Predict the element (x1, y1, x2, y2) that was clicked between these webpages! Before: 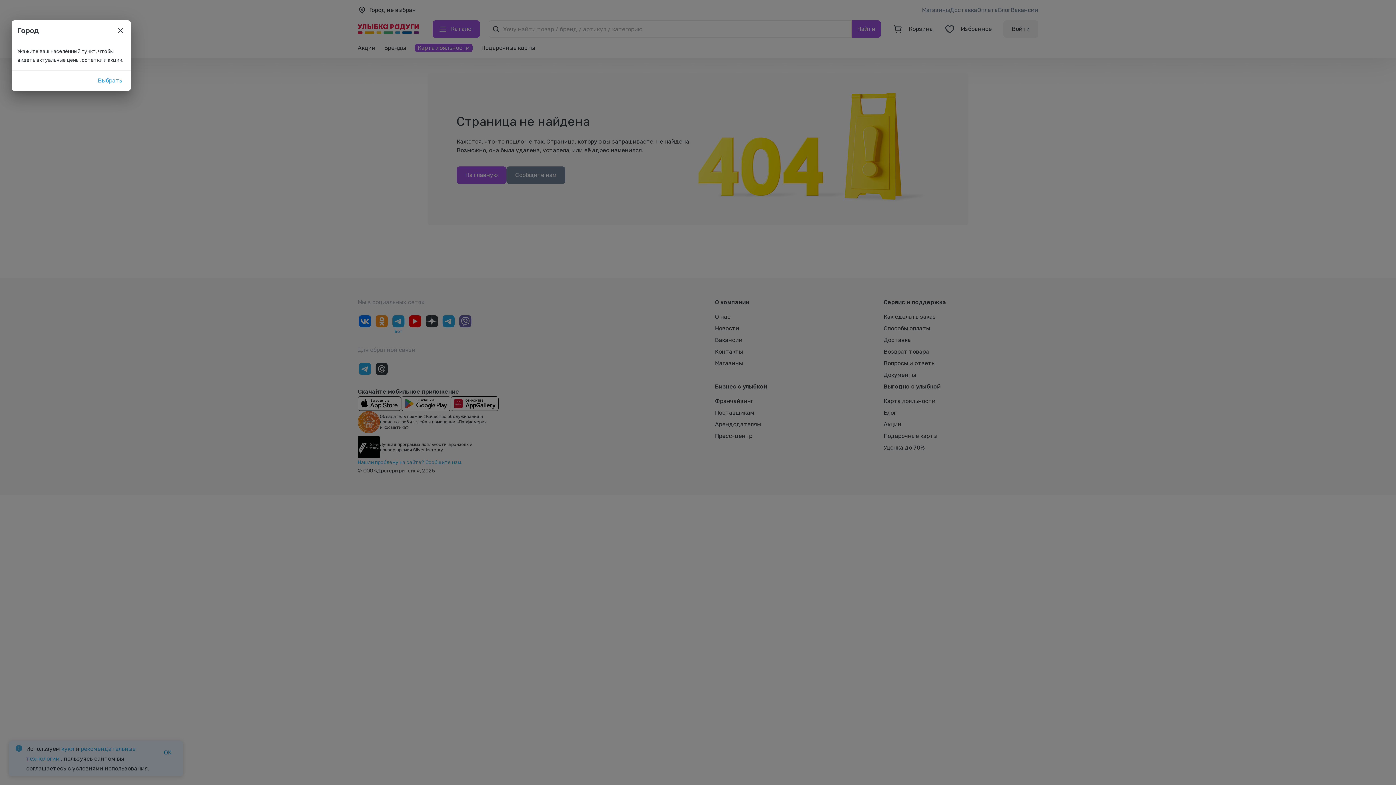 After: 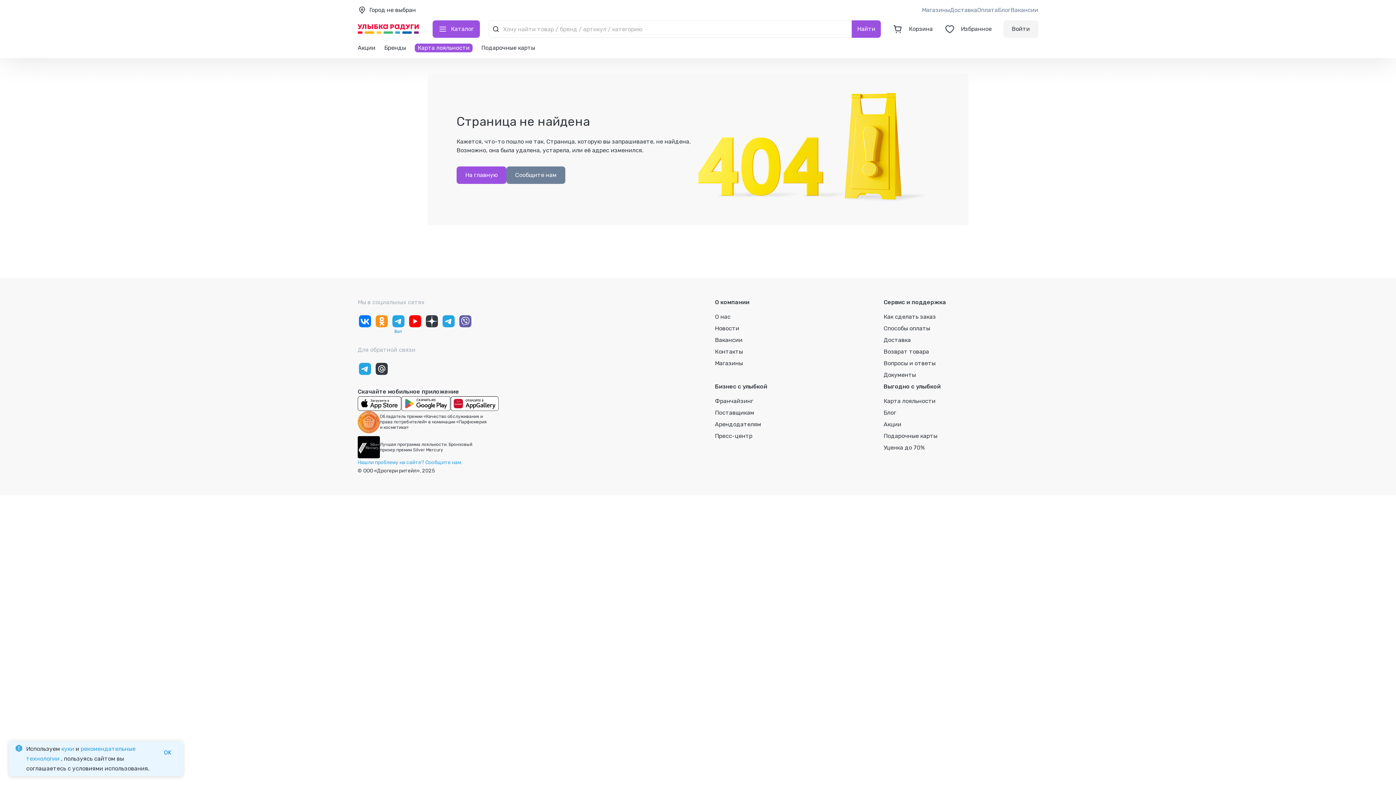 Action: label: close bbox: (113, 23, 128, 37)